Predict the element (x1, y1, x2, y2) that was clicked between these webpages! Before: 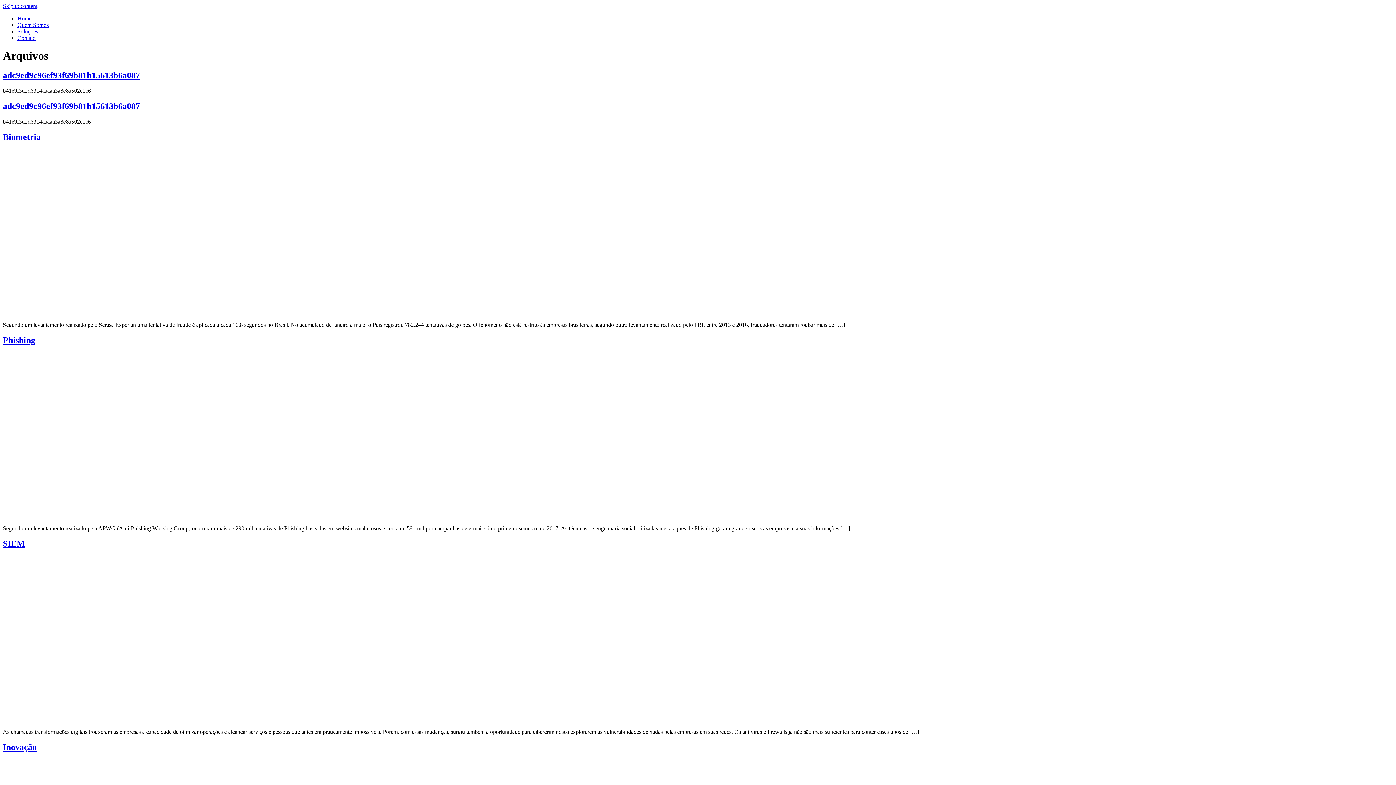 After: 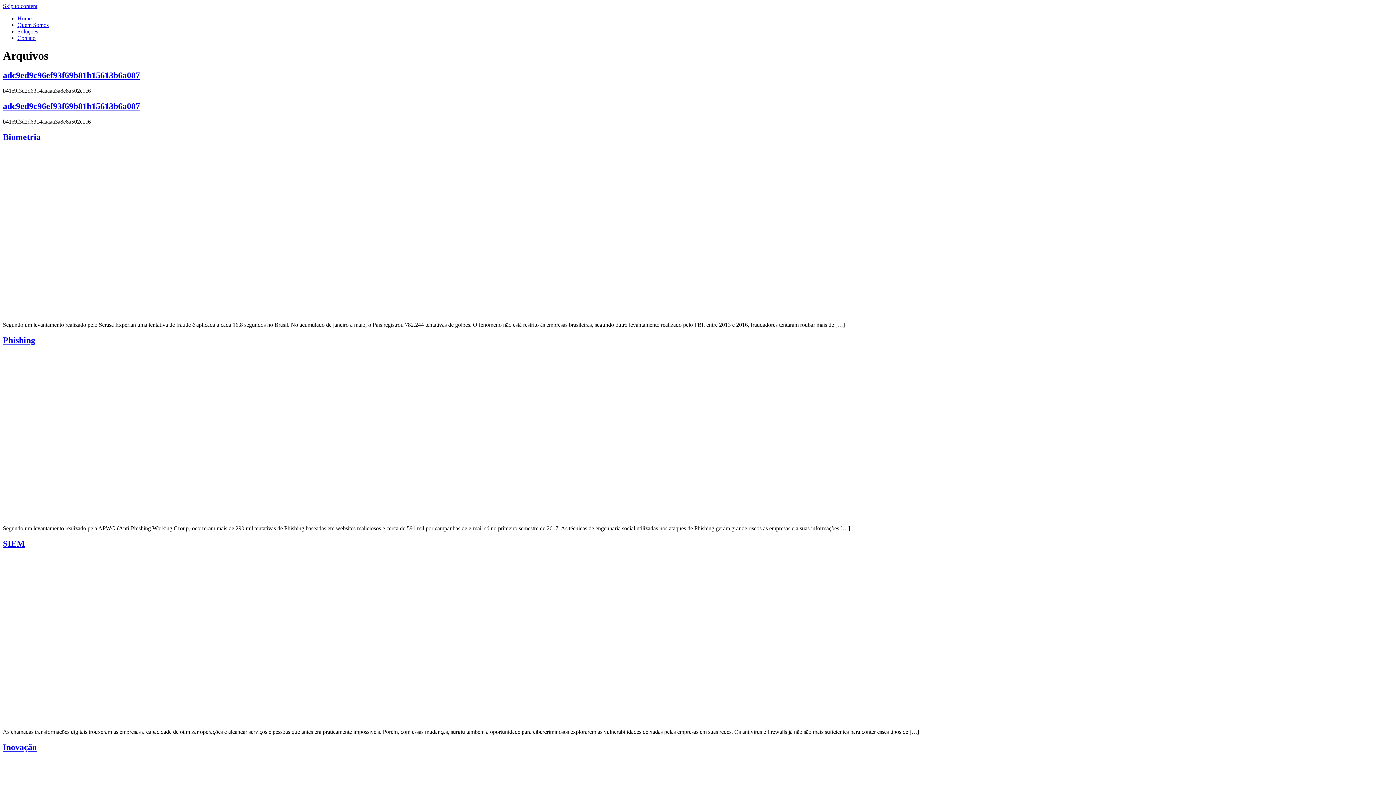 Action: bbox: (2, 101, 140, 110) label: adc9ed9c96ef93f69b81b15613b6a087